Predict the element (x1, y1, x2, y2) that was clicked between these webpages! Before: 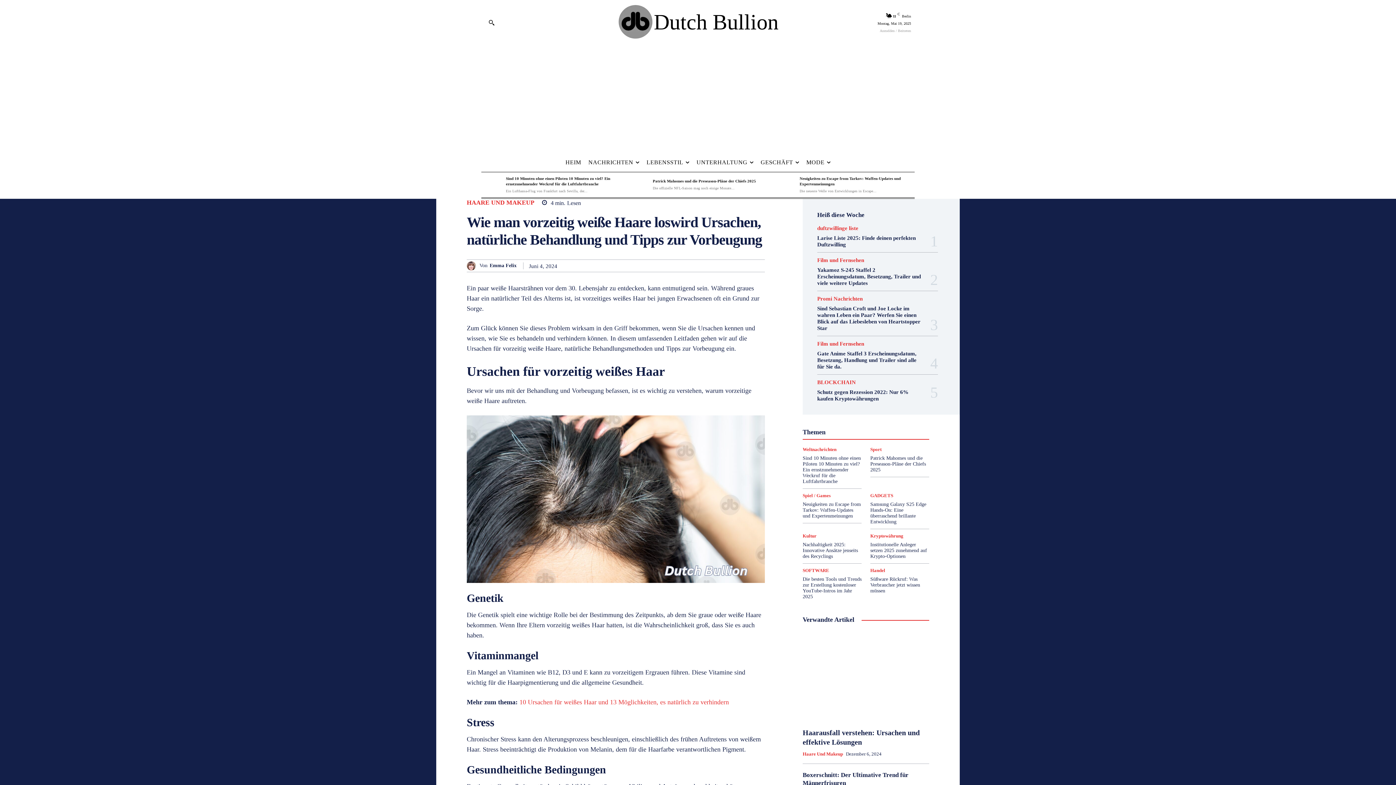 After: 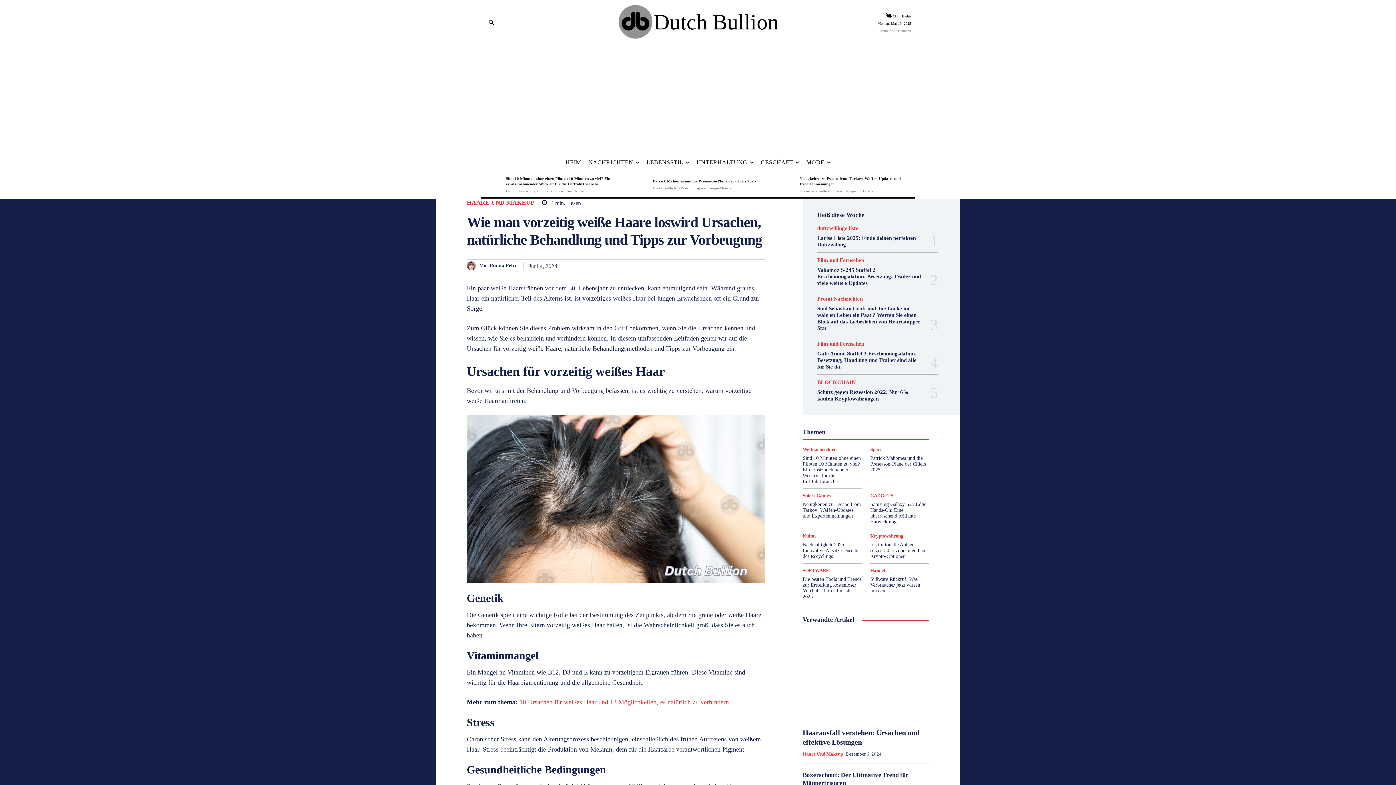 Action: bbox: (860, 458, 885, 464) label: GADGETS